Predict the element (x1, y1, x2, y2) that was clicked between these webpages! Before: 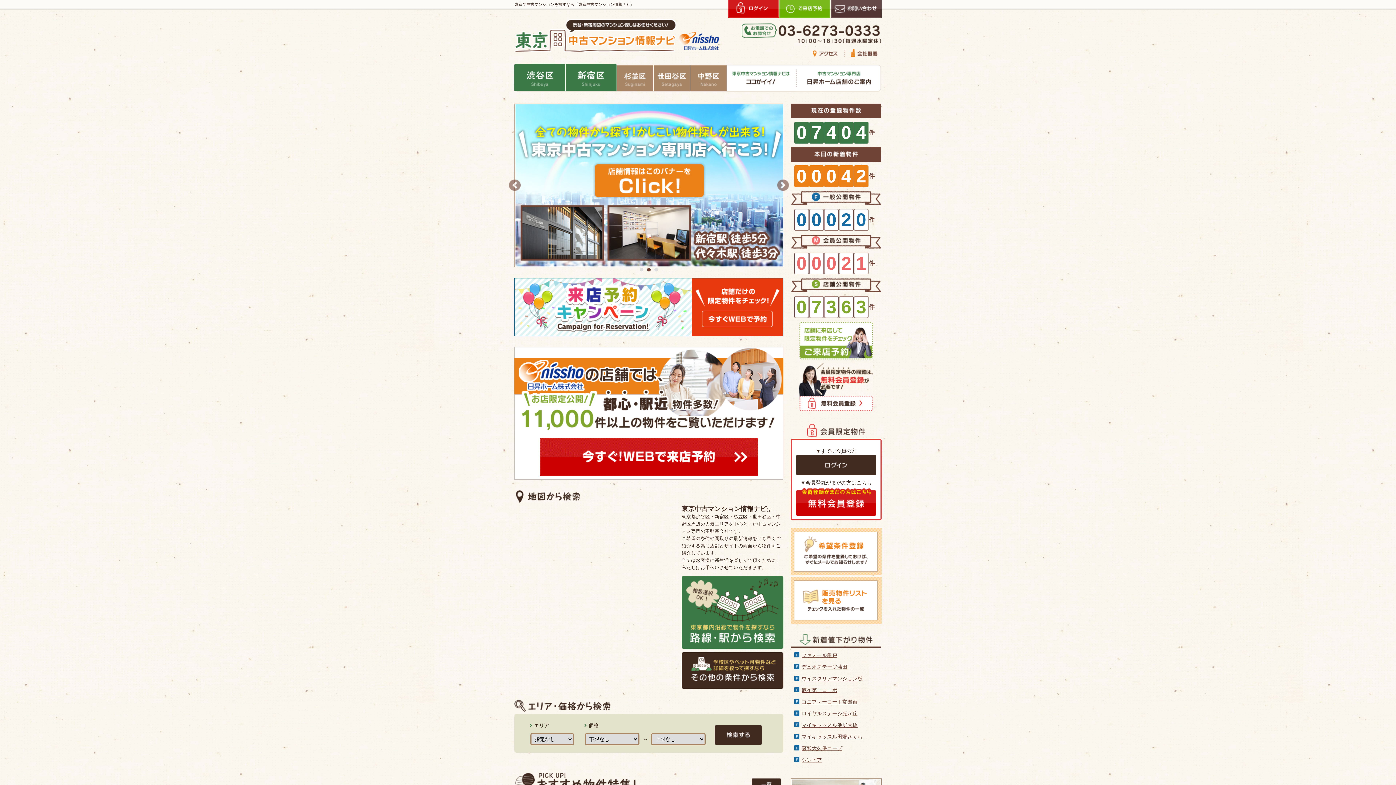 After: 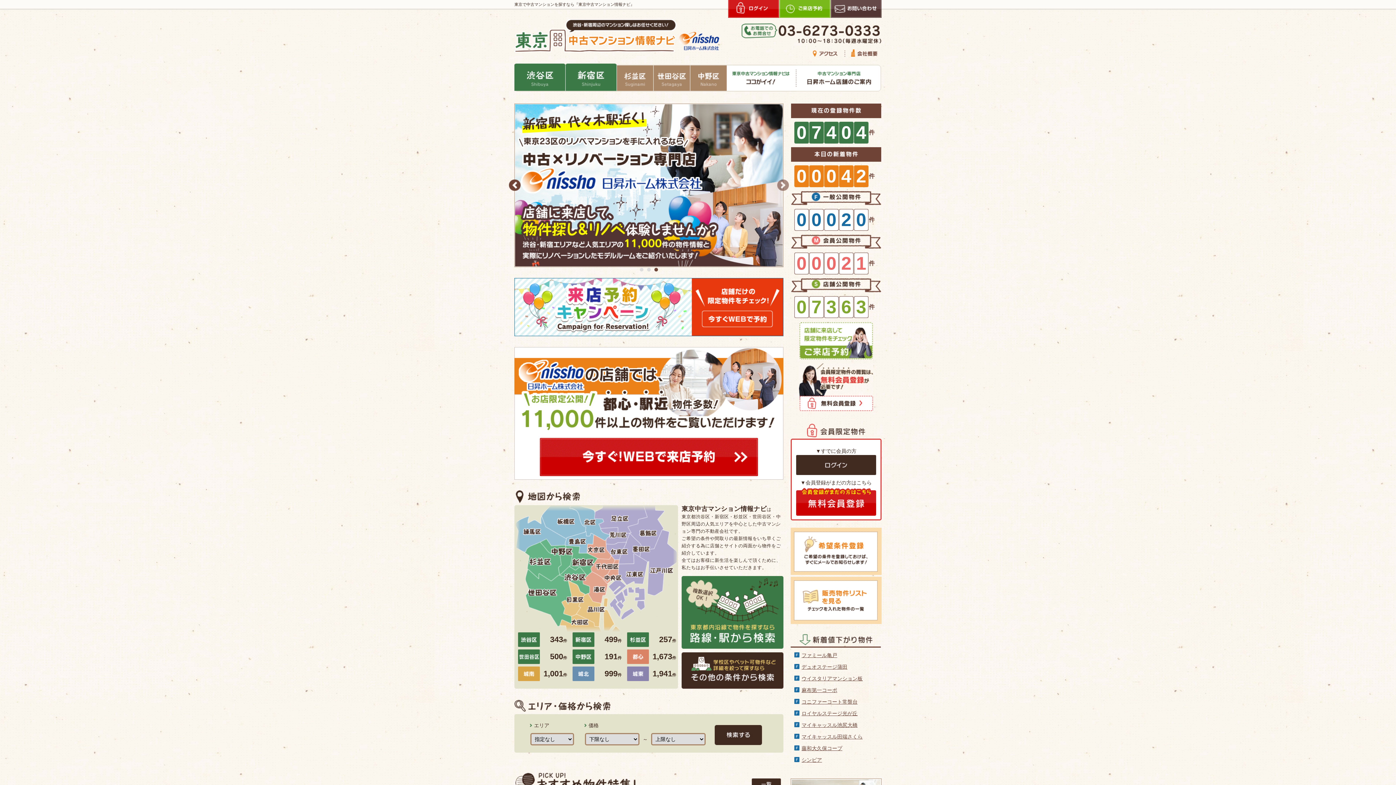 Action: bbox: (509, 179, 520, 191) label: <